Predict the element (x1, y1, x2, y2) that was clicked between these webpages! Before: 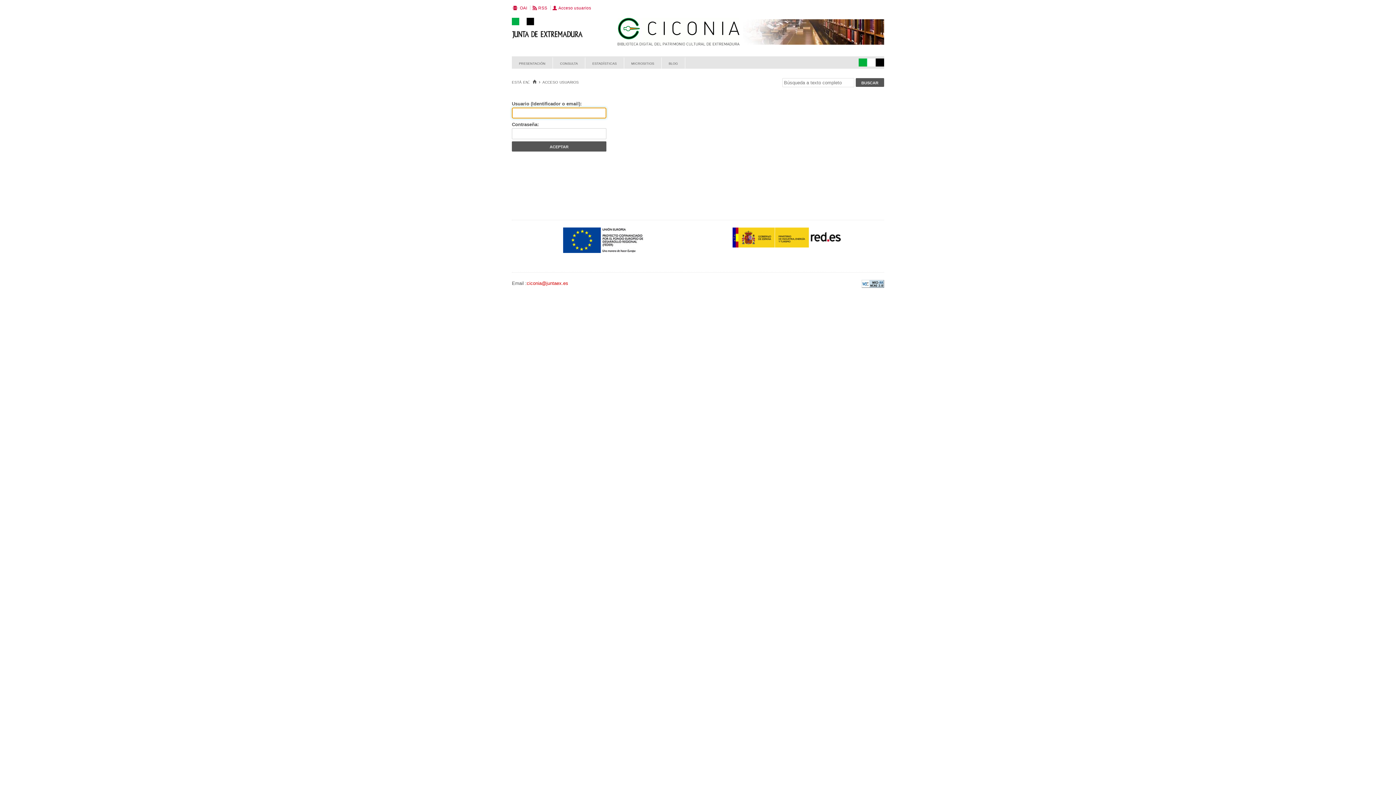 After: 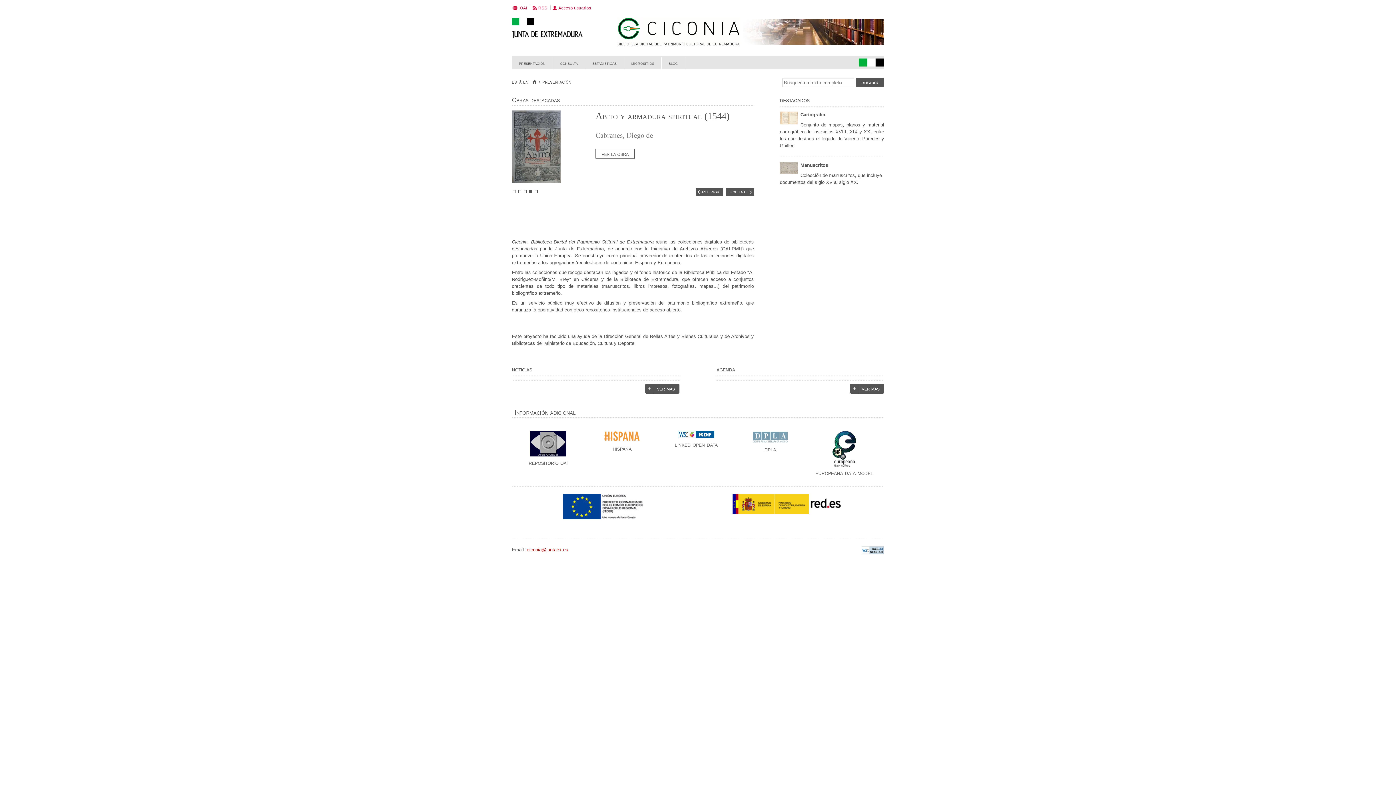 Action: label:  bbox: (532, 79, 536, 84)